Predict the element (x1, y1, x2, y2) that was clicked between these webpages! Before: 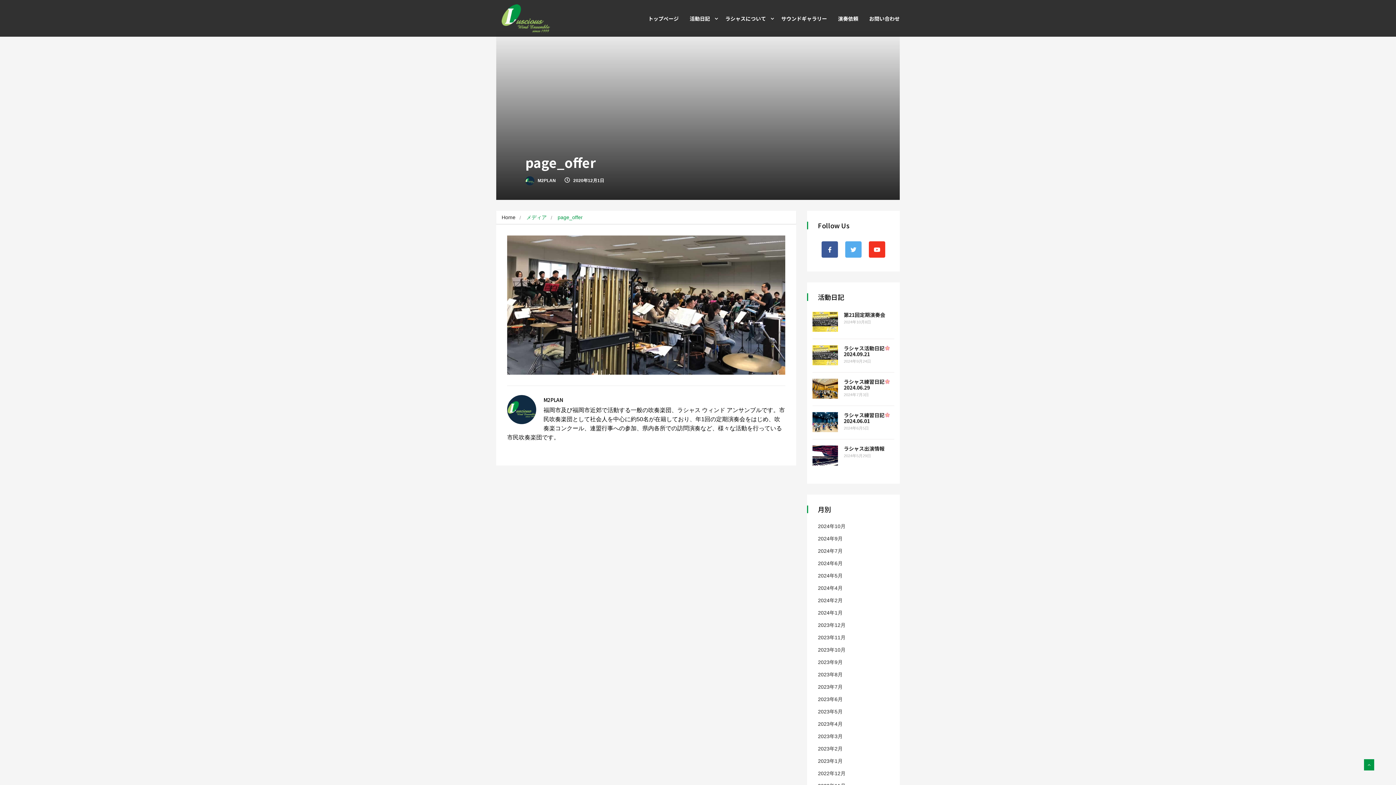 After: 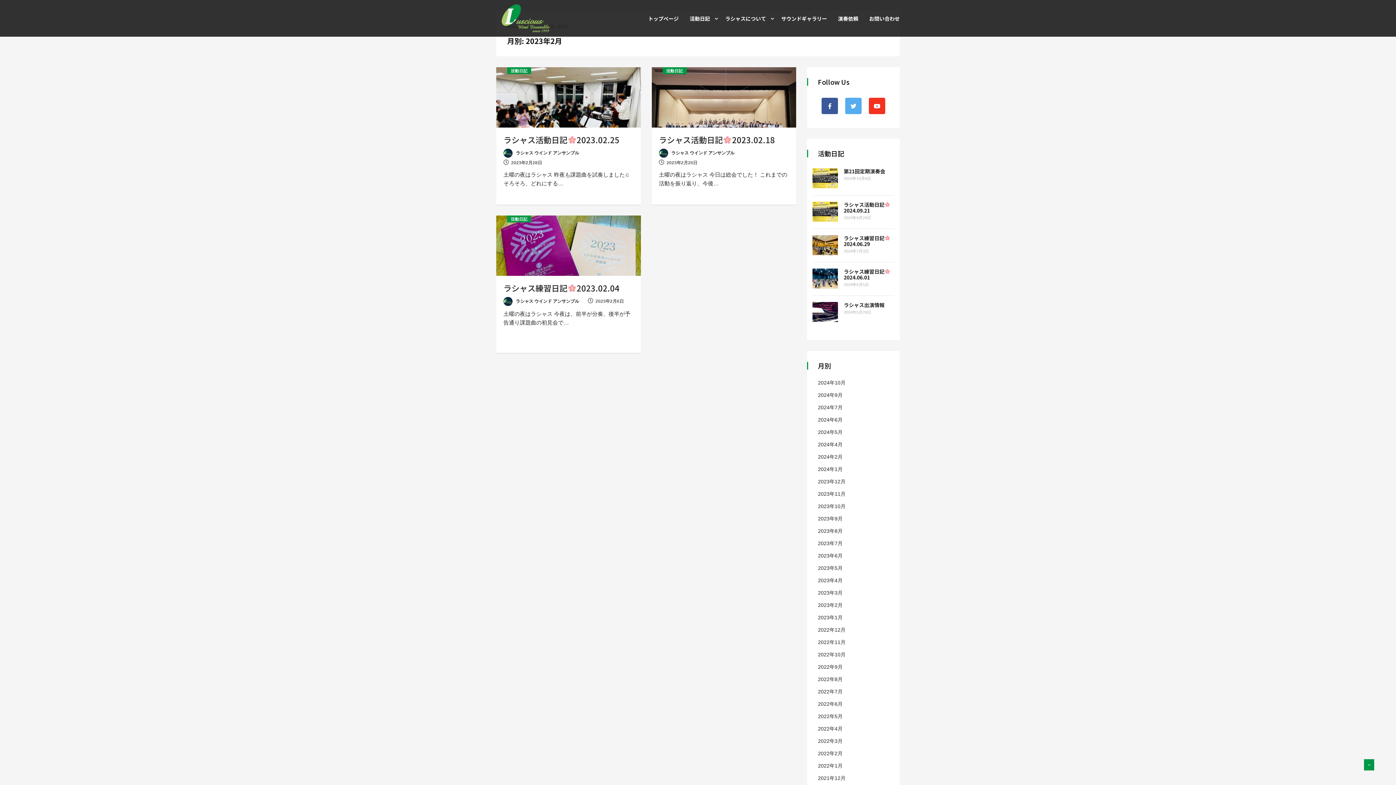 Action: label: 2023年2月 bbox: (818, 746, 842, 752)